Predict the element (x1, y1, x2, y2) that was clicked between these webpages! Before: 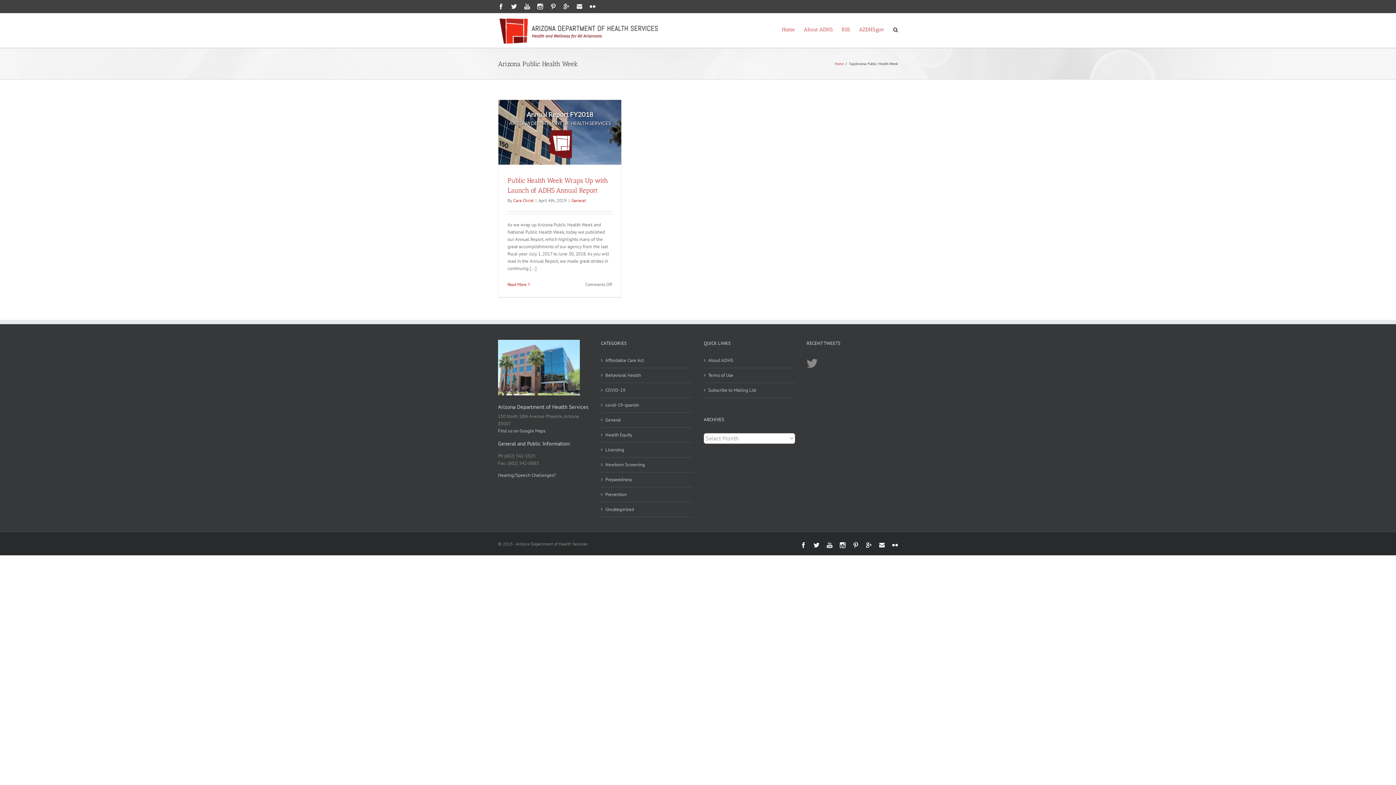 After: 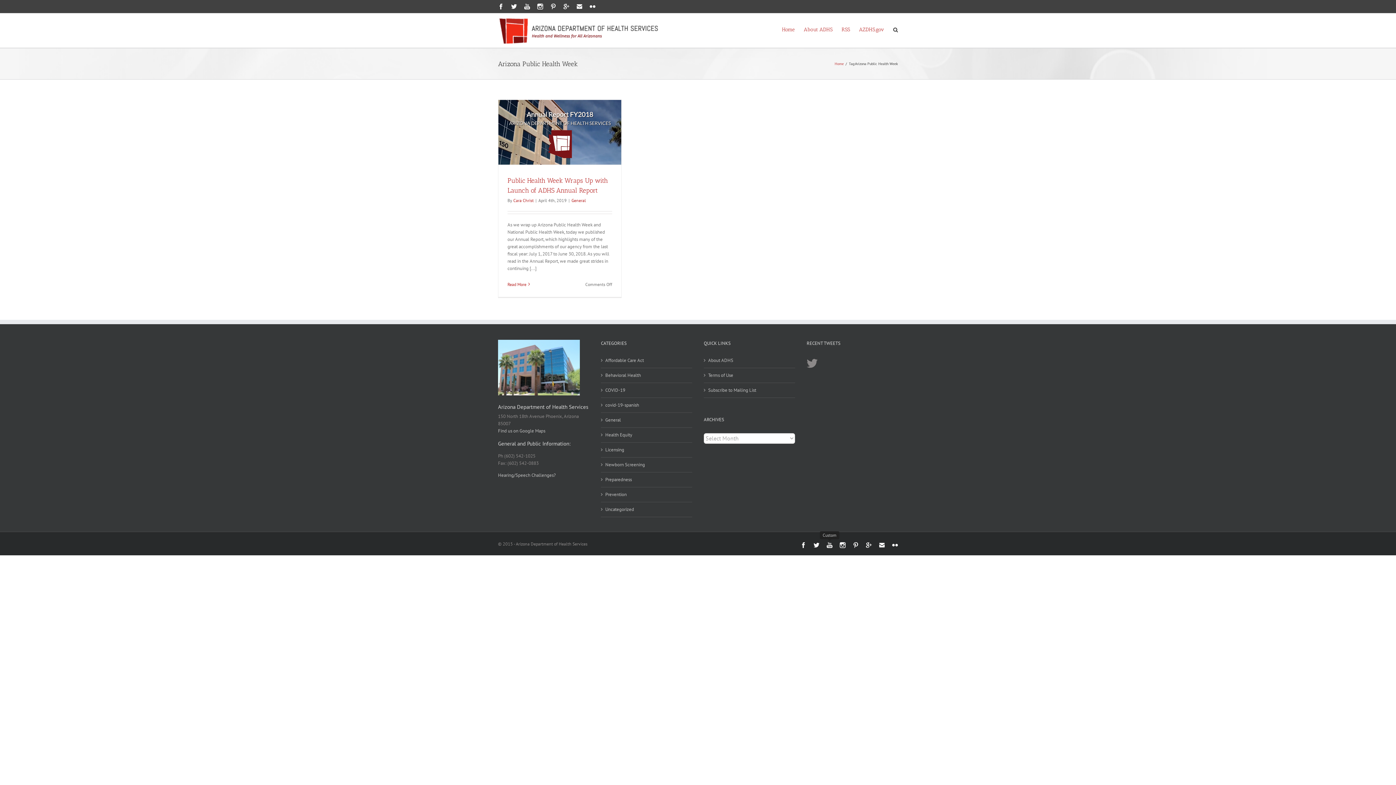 Action: label: Custom bbox: (826, 542, 832, 545)